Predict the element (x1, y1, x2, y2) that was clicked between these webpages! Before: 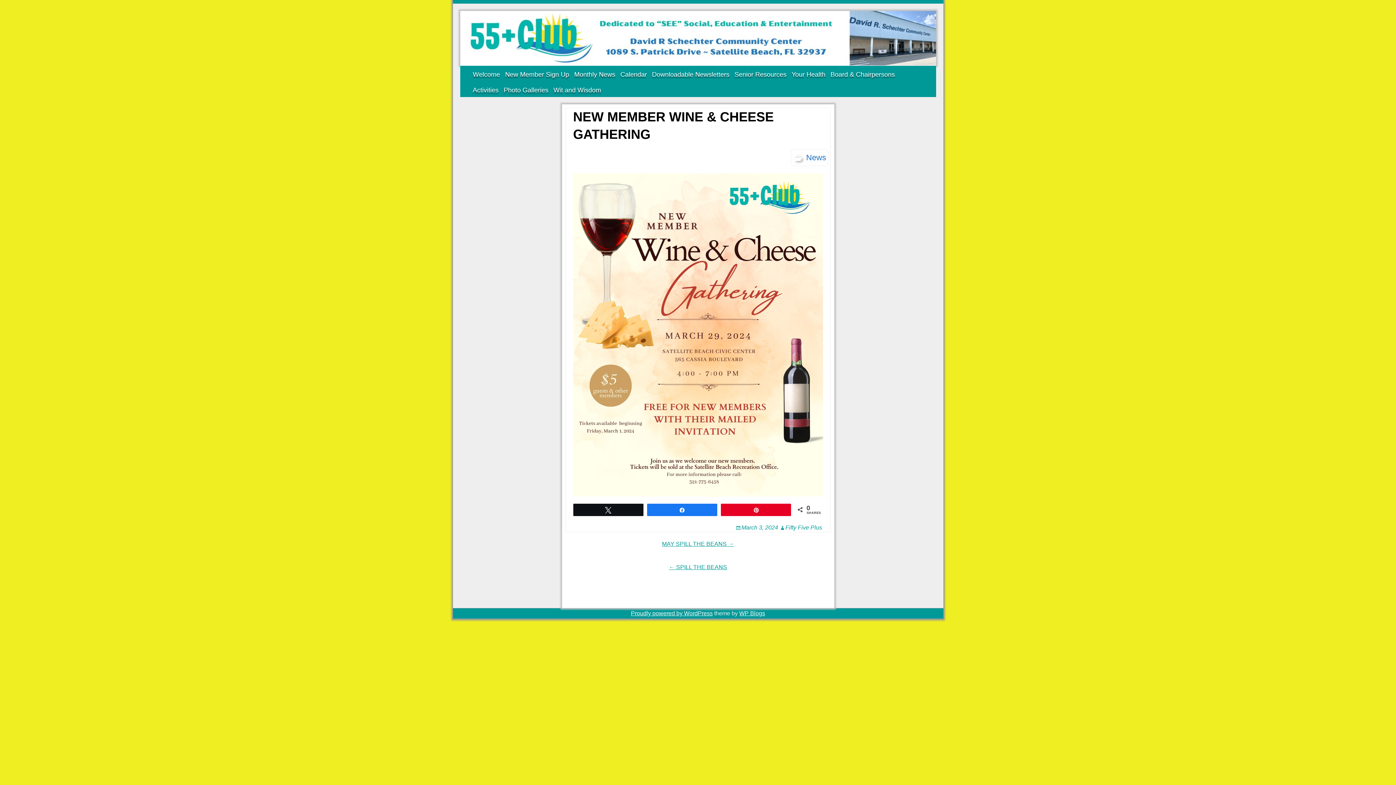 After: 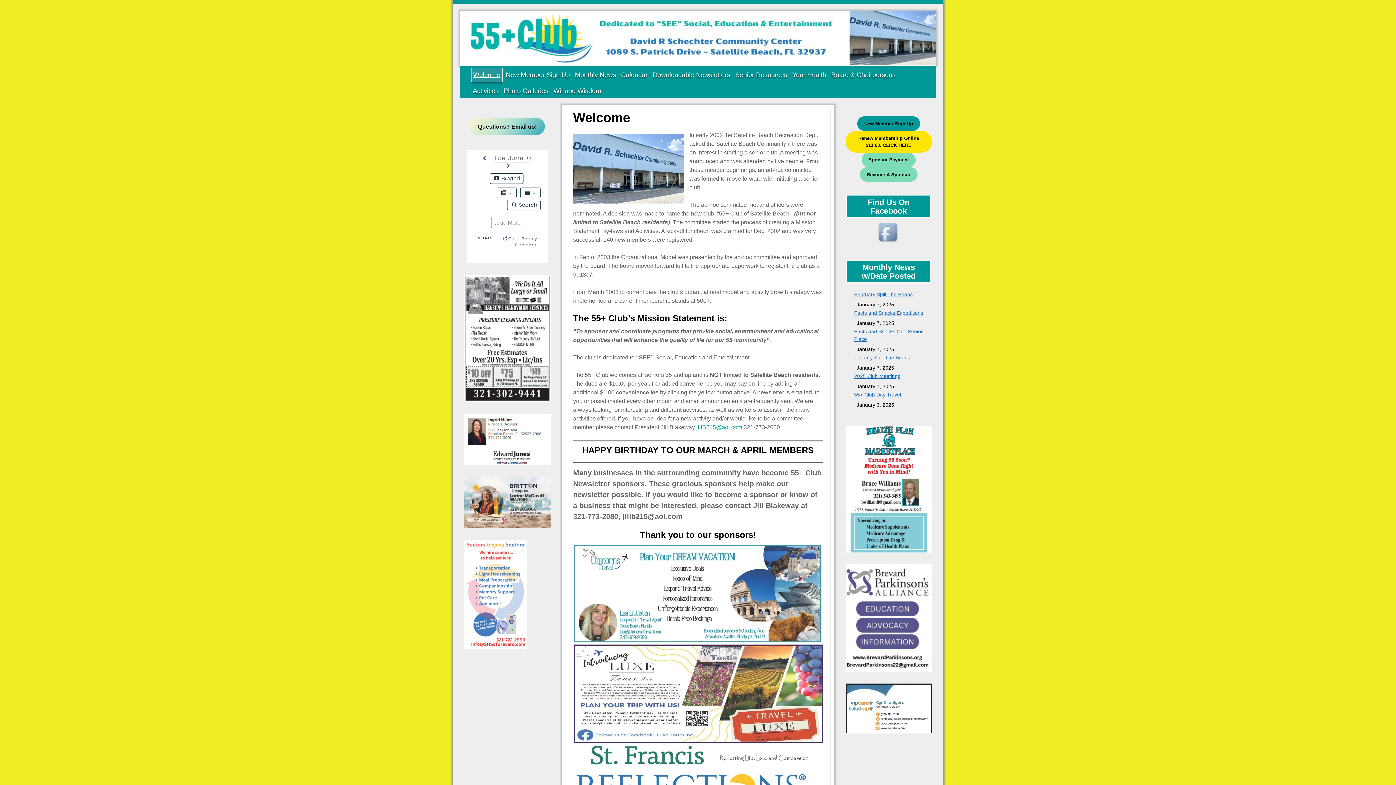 Action: label: Welcome bbox: (471, 67, 502, 81)